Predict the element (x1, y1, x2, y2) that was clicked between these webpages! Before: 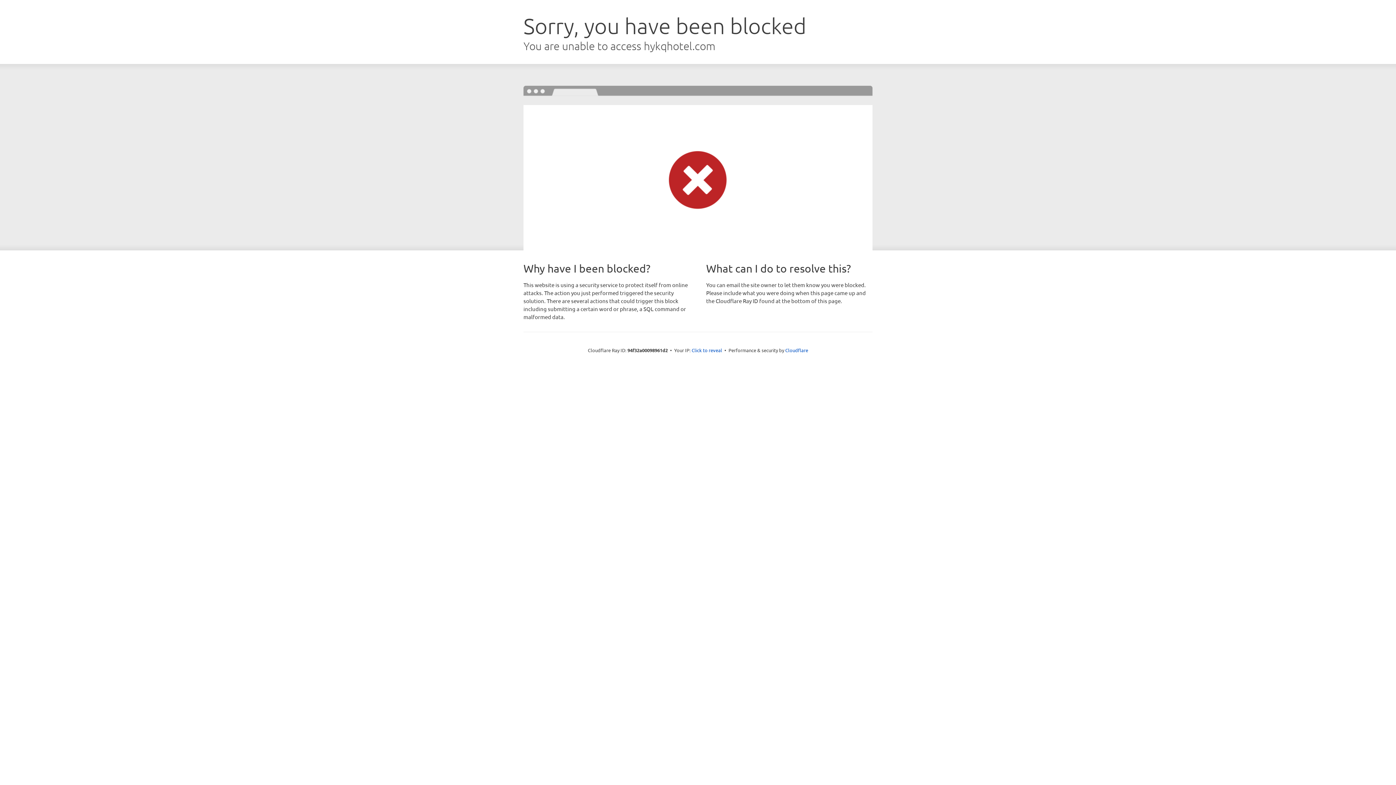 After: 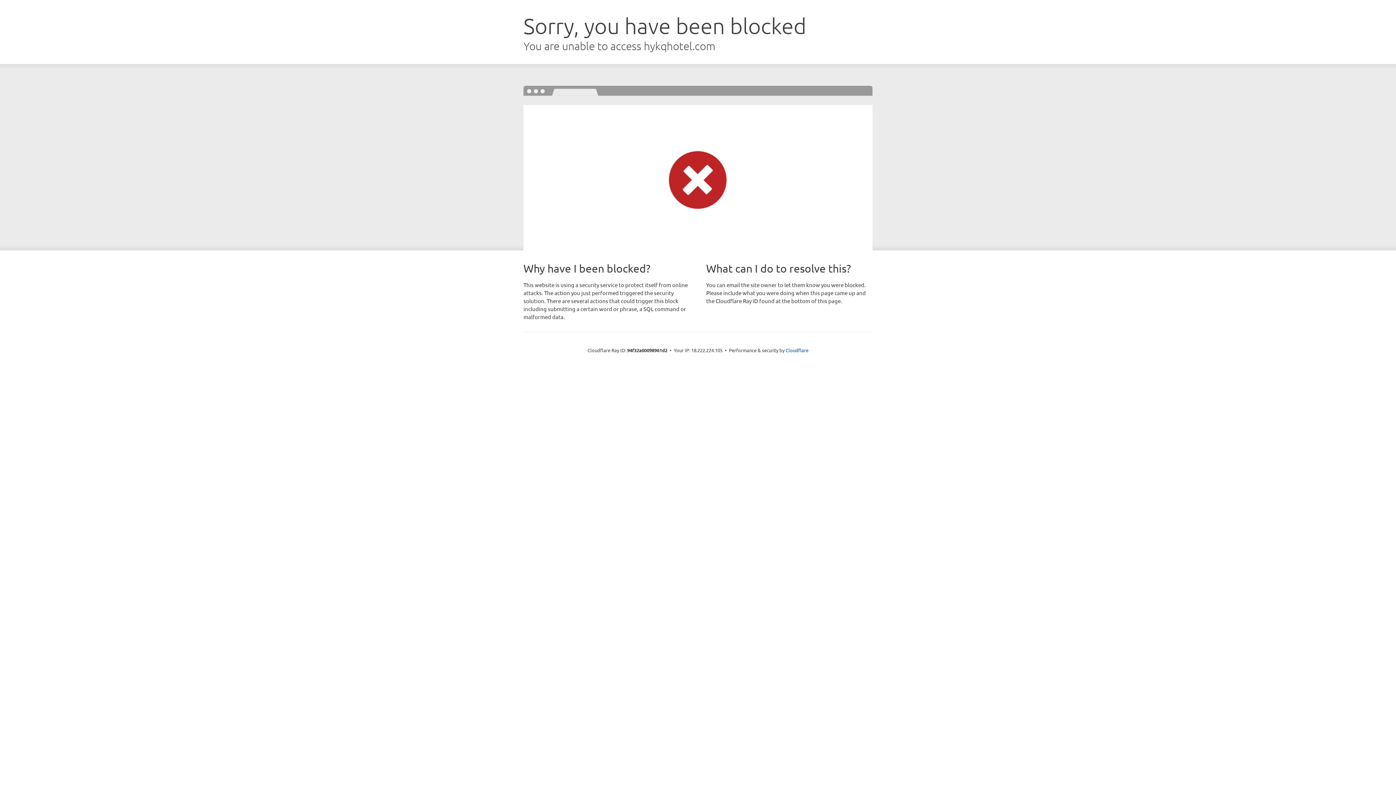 Action: label: Click to reveal bbox: (691, 346, 722, 353)